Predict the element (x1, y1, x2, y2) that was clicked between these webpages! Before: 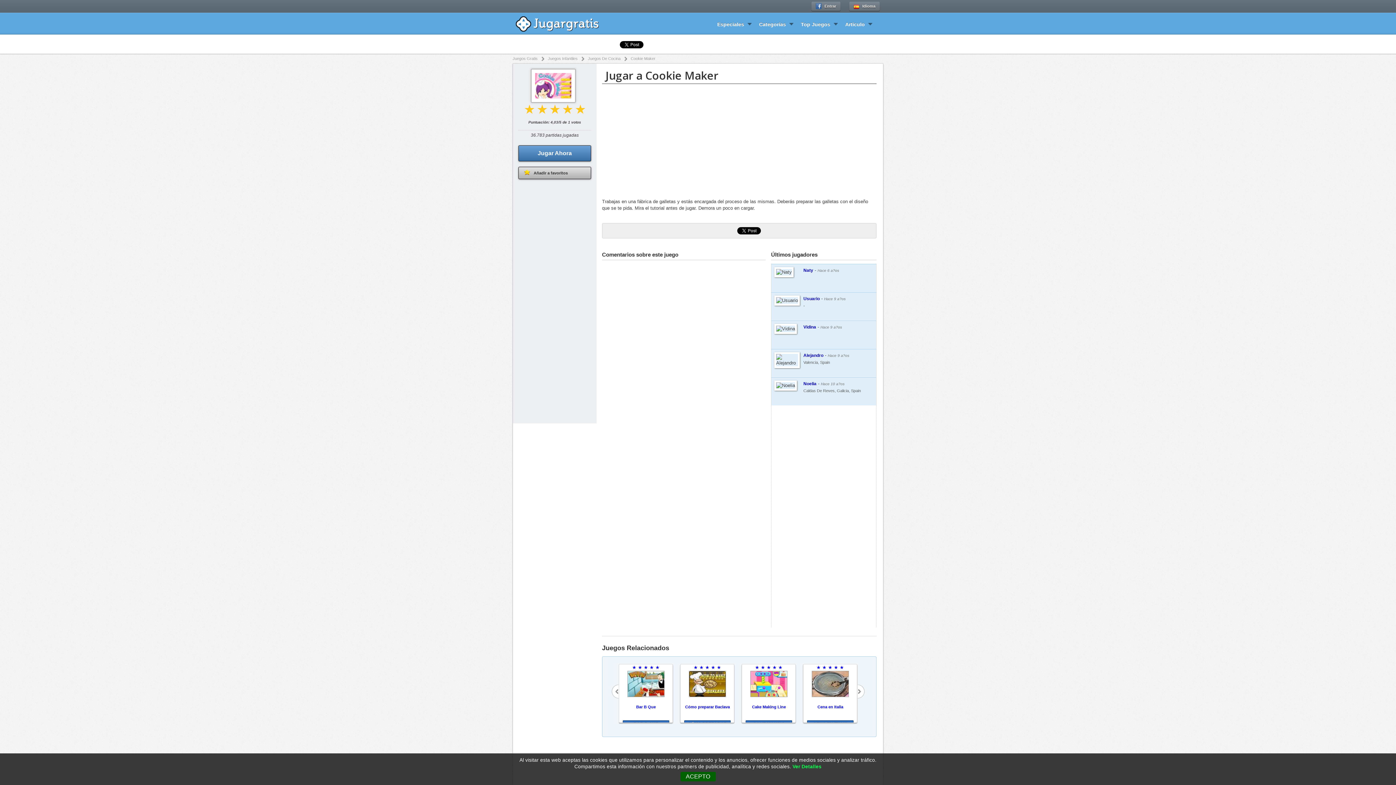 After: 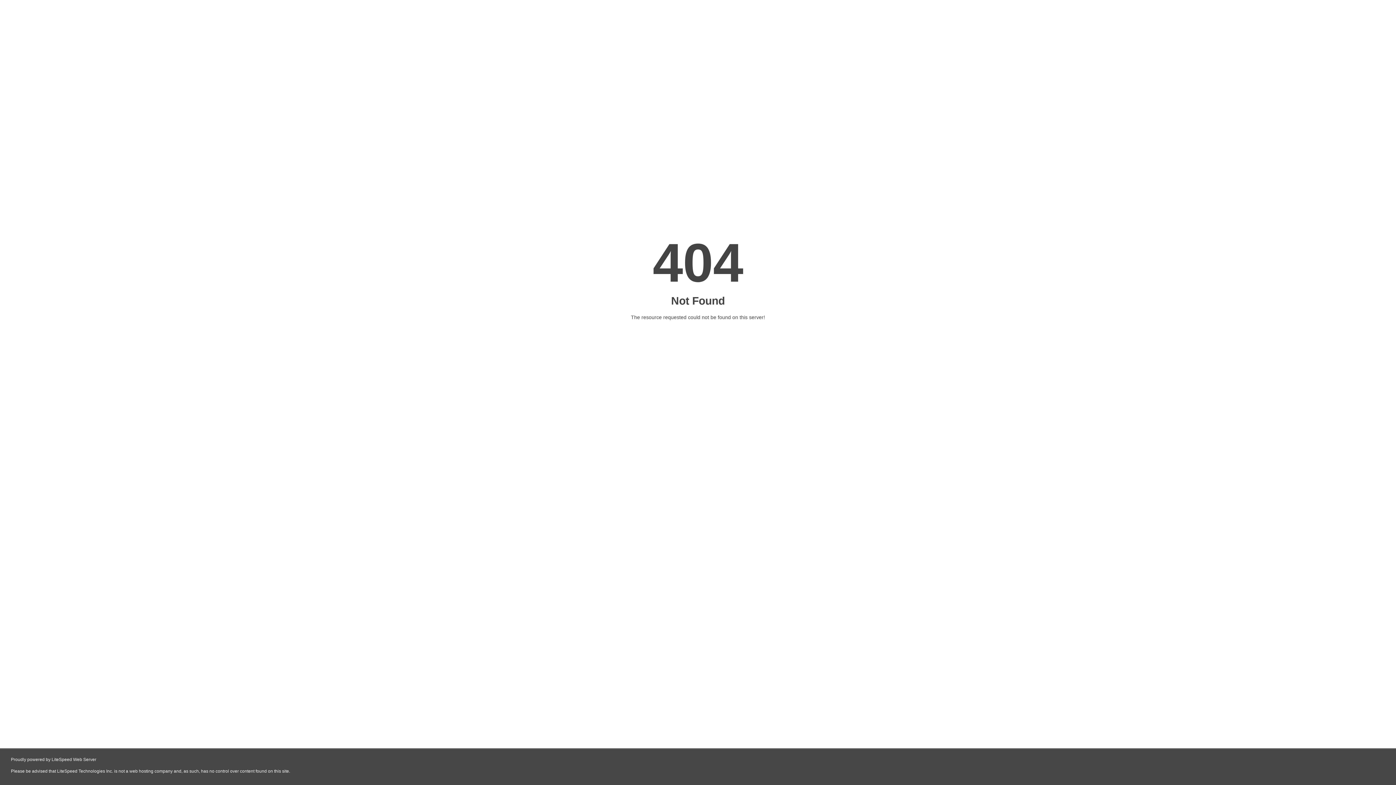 Action: label: Noelia bbox: (803, 381, 816, 386)